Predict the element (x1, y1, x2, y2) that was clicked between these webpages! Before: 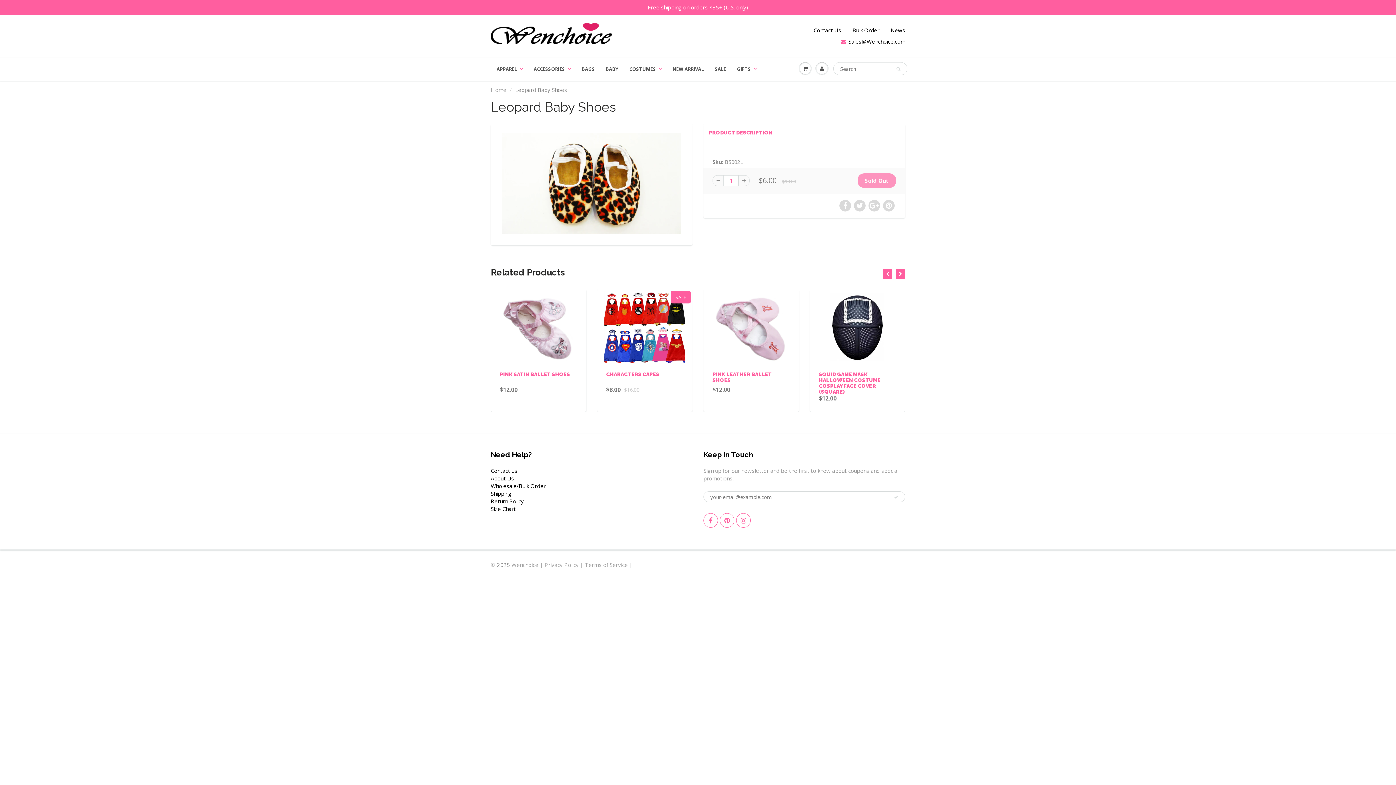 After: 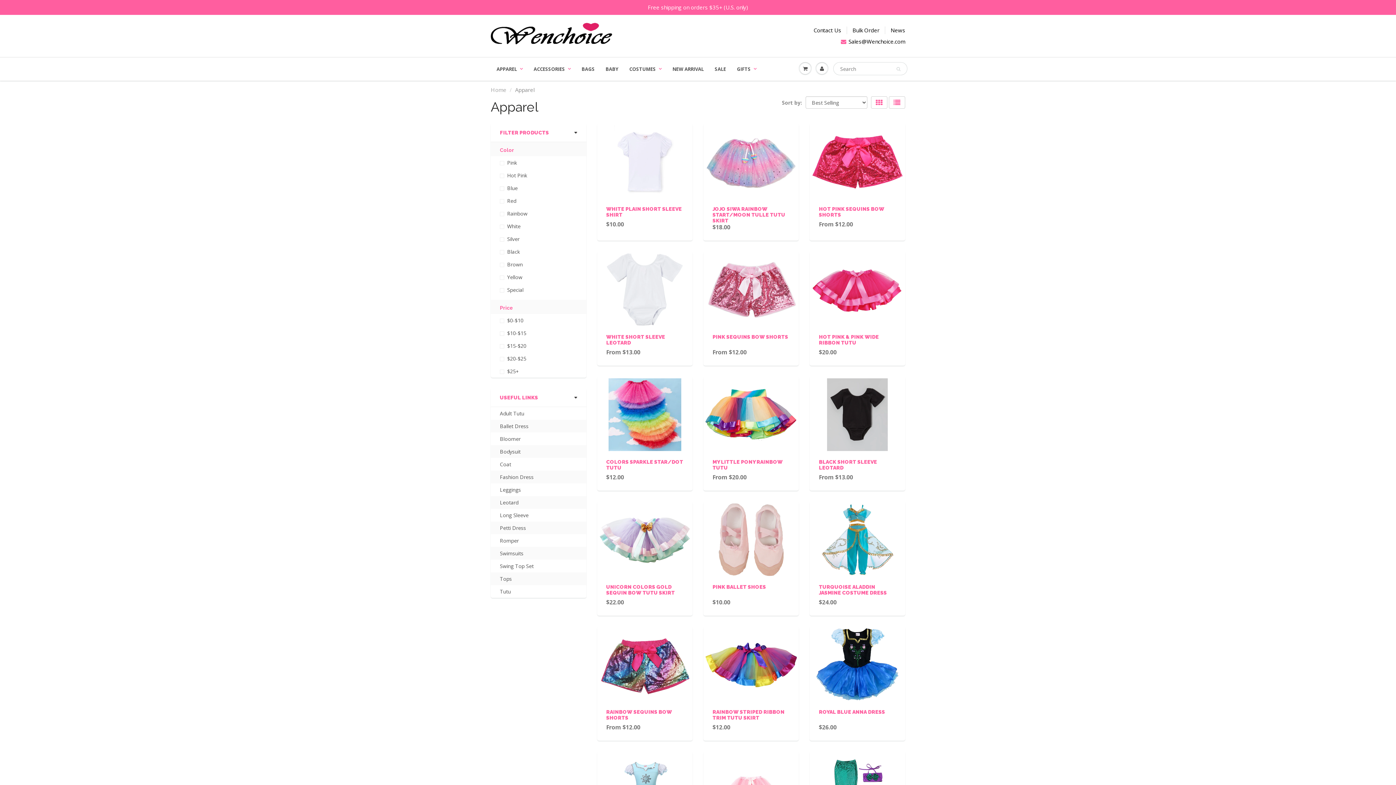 Action: bbox: (491, 57, 528, 80) label: APPAREL